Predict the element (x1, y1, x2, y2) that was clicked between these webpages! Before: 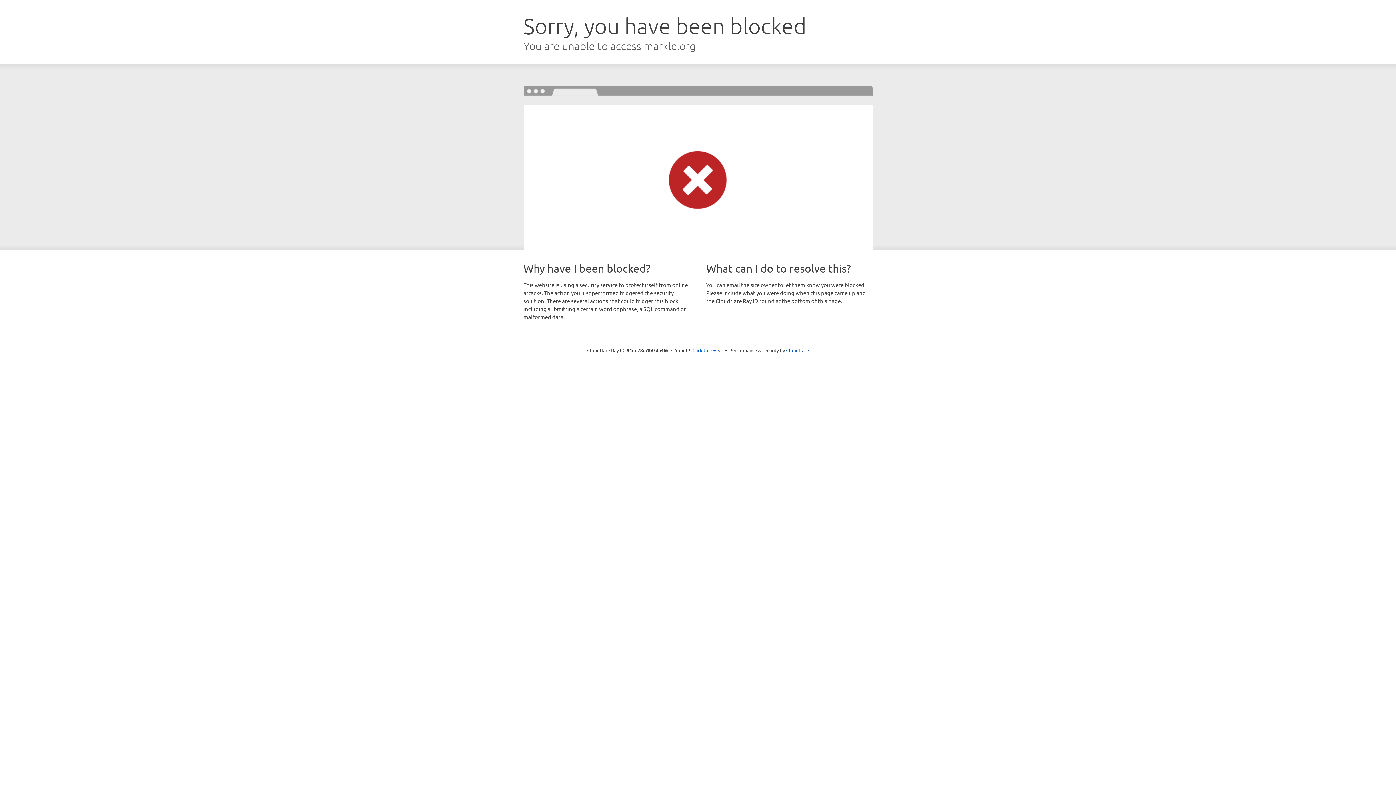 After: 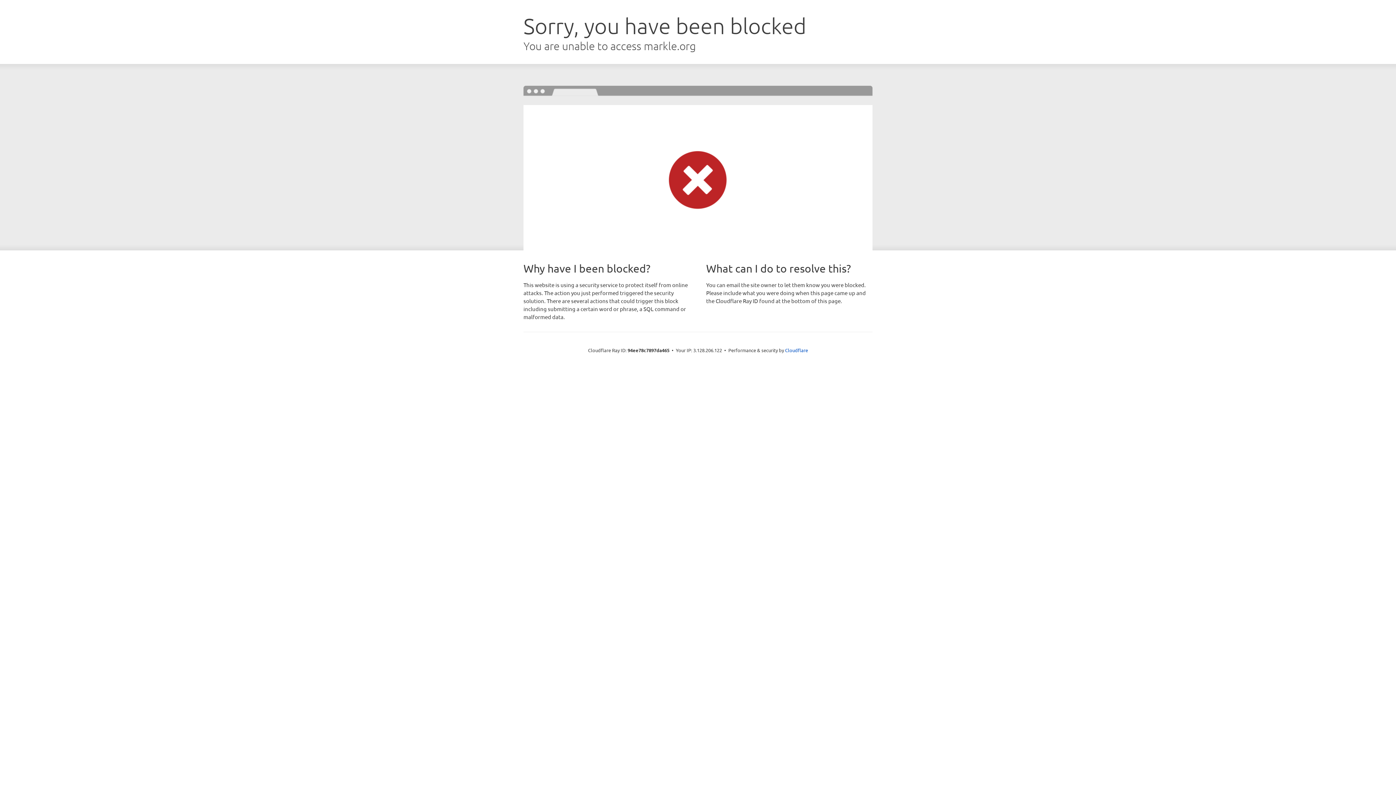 Action: label: Click to reveal bbox: (692, 346, 723, 353)